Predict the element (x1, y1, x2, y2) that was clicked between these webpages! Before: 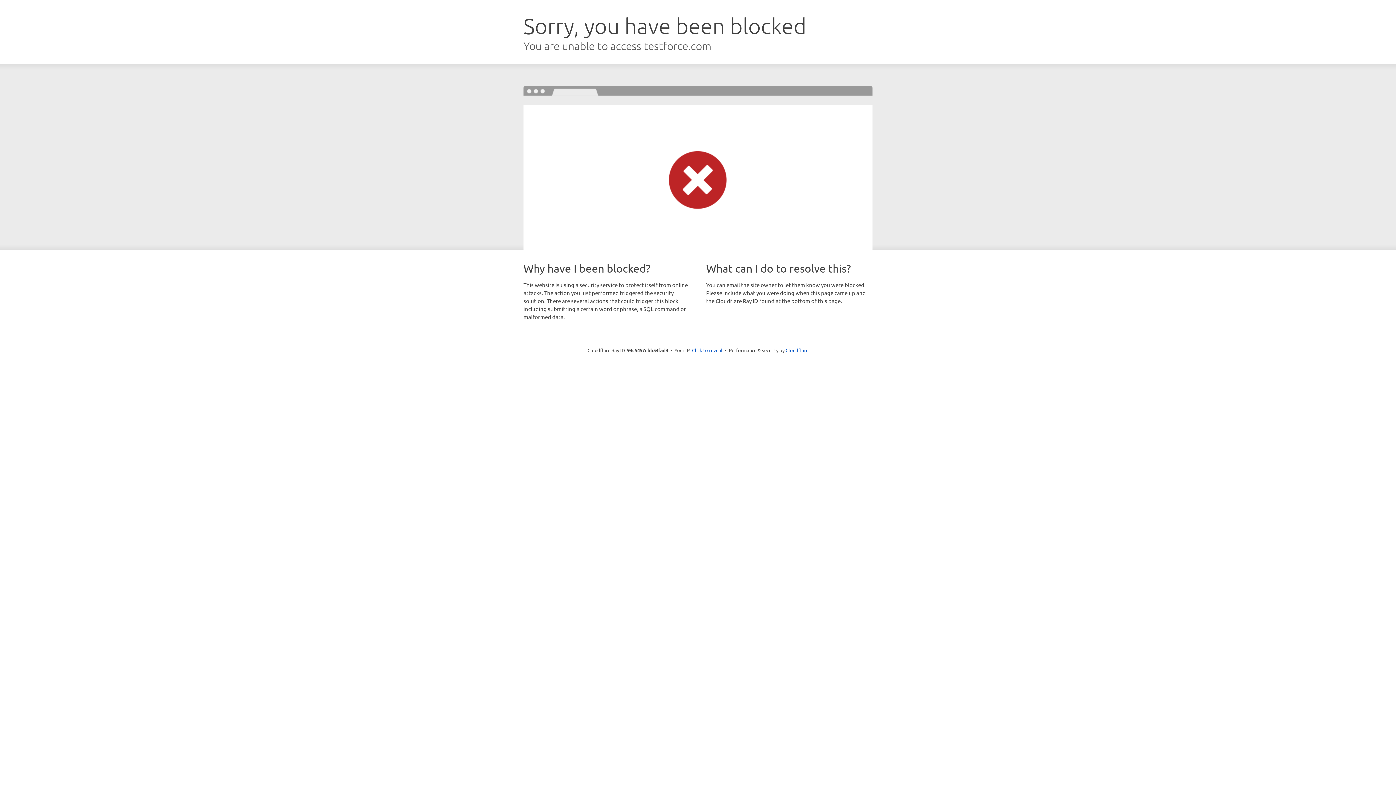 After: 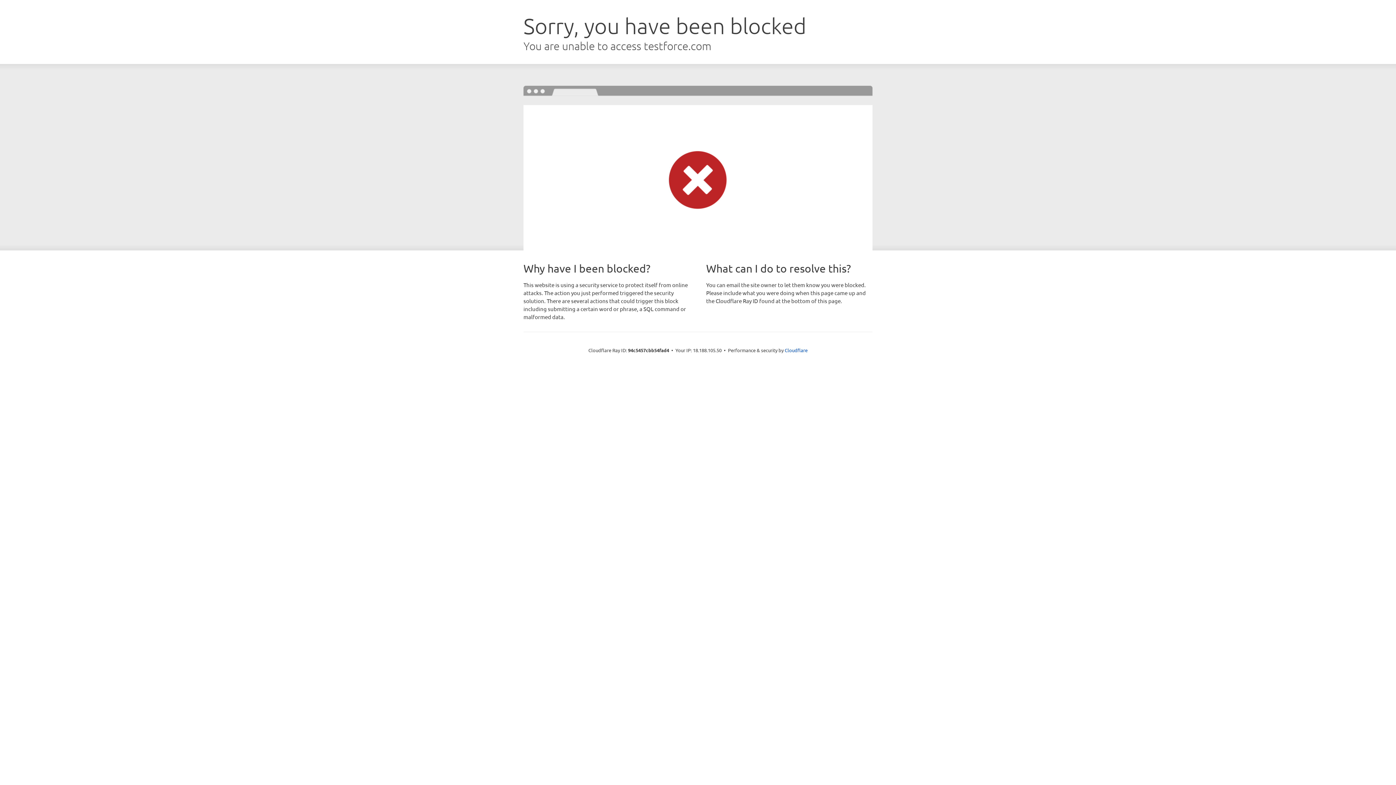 Action: bbox: (692, 346, 722, 353) label: Click to reveal